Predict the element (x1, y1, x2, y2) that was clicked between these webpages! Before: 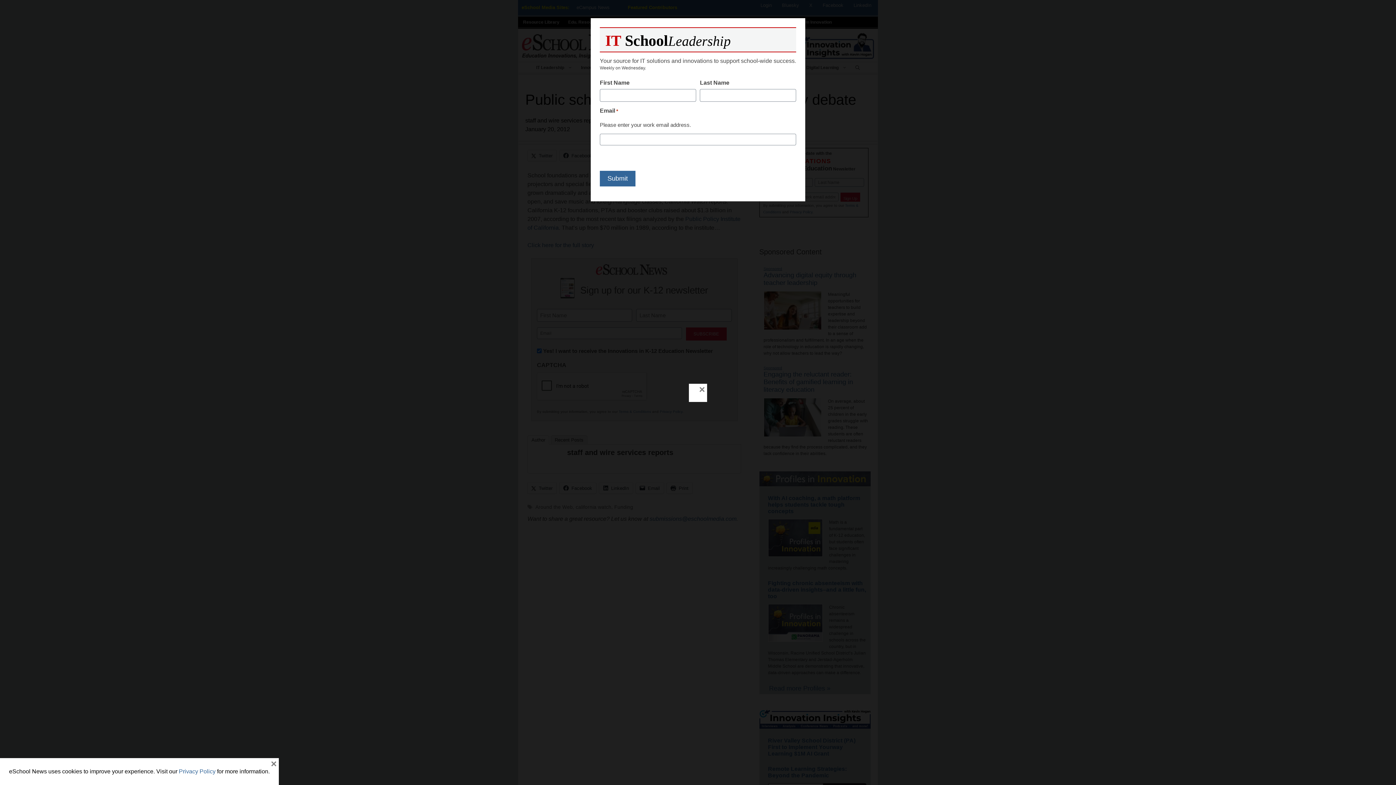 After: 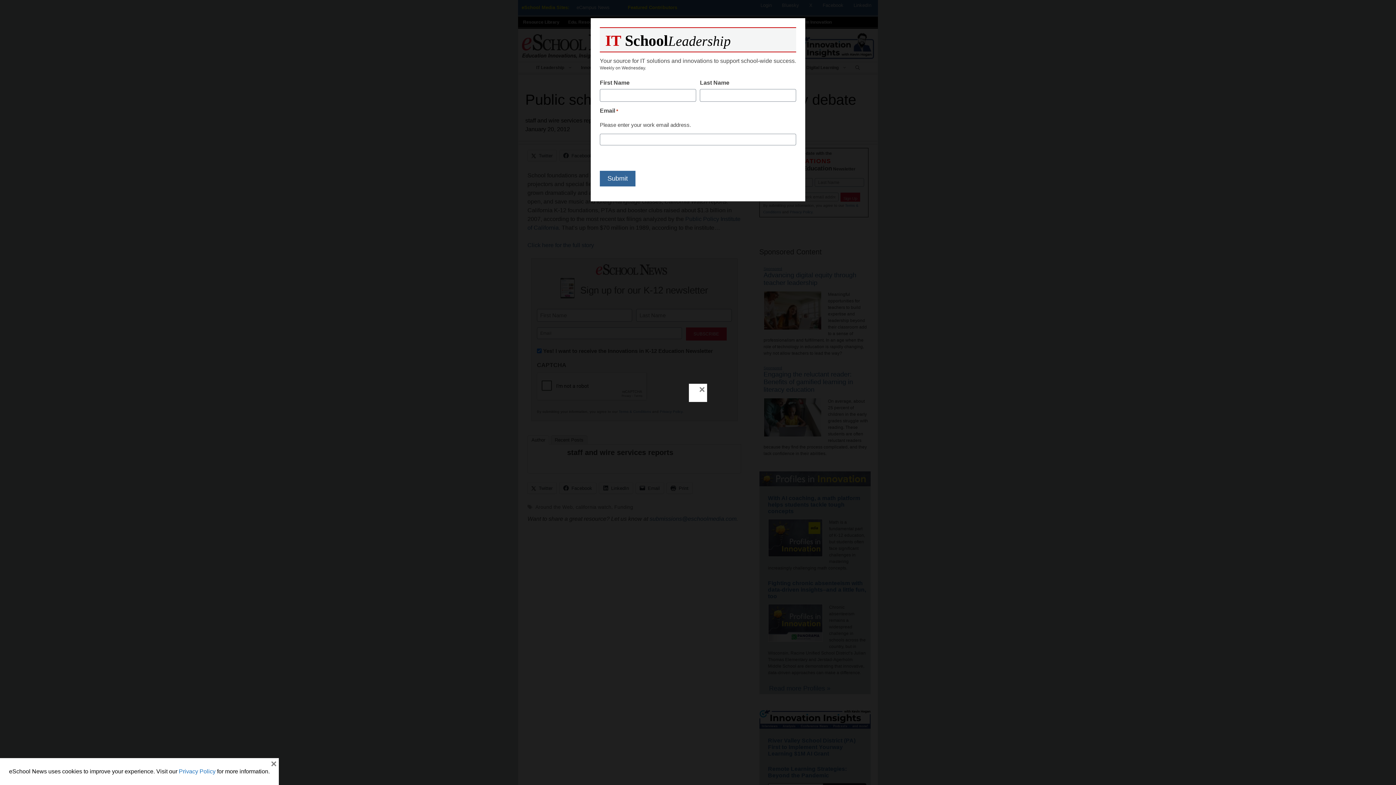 Action: label: Privacy Policy bbox: (178, 768, 215, 774)